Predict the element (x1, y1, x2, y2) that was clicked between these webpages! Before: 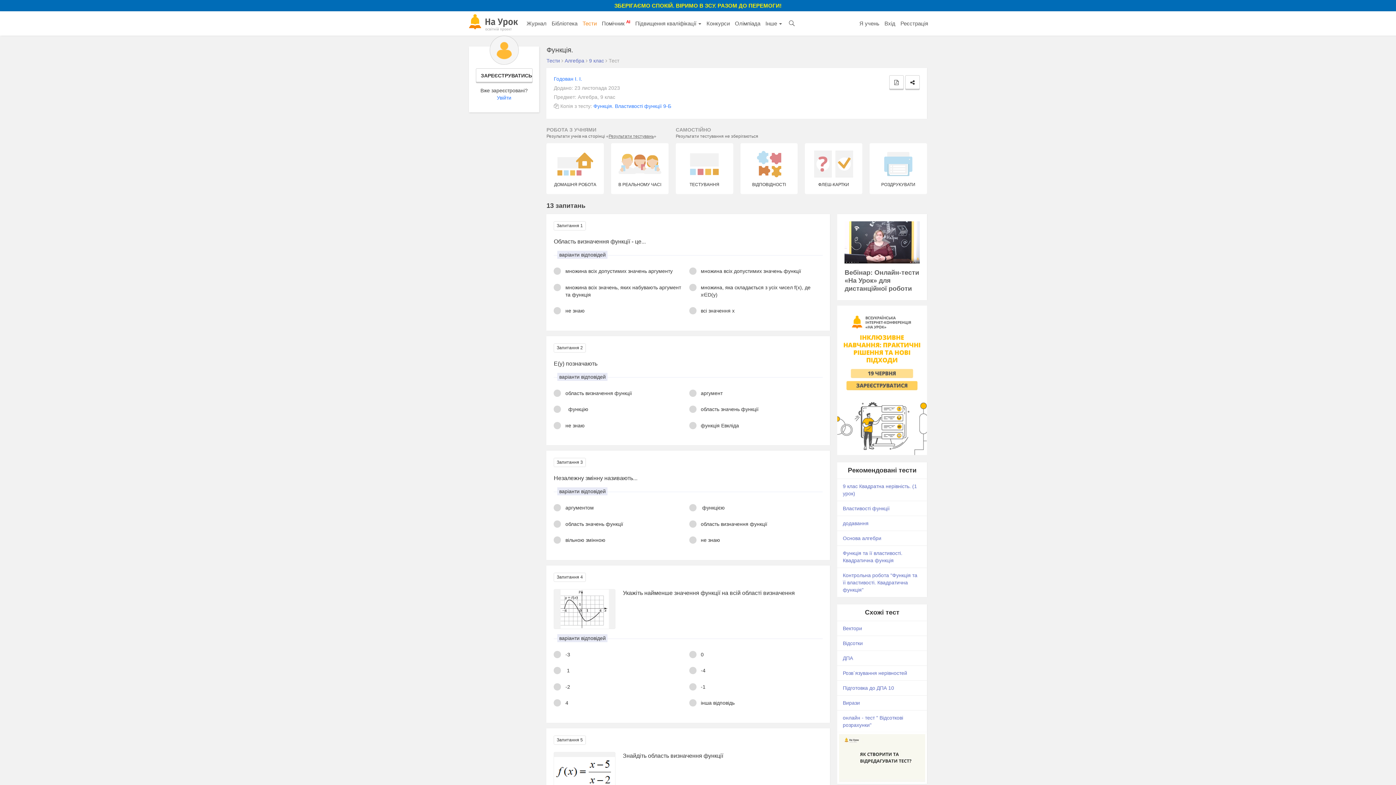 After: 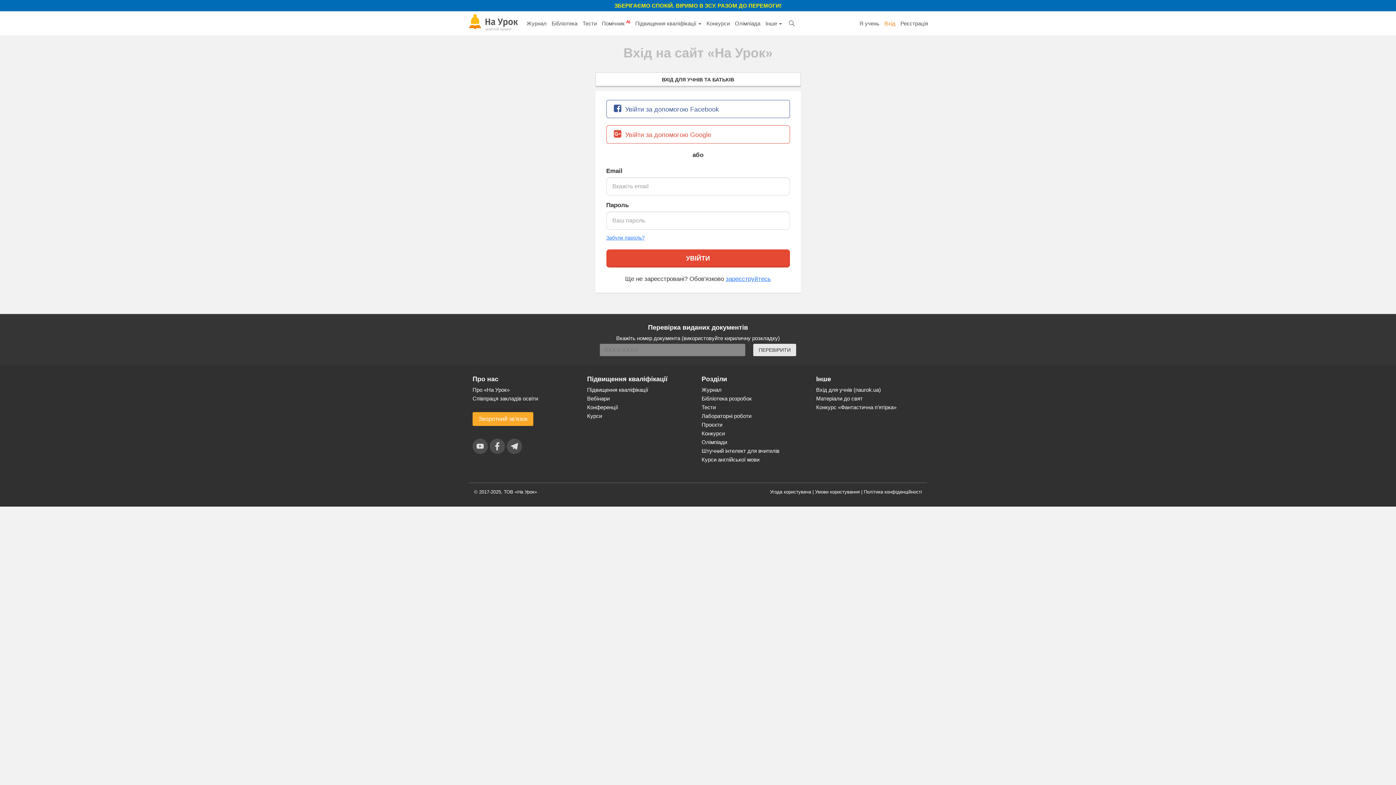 Action: bbox: (611, 143, 668, 194) label: В РЕАЛЬНОМУ ЧАСІ